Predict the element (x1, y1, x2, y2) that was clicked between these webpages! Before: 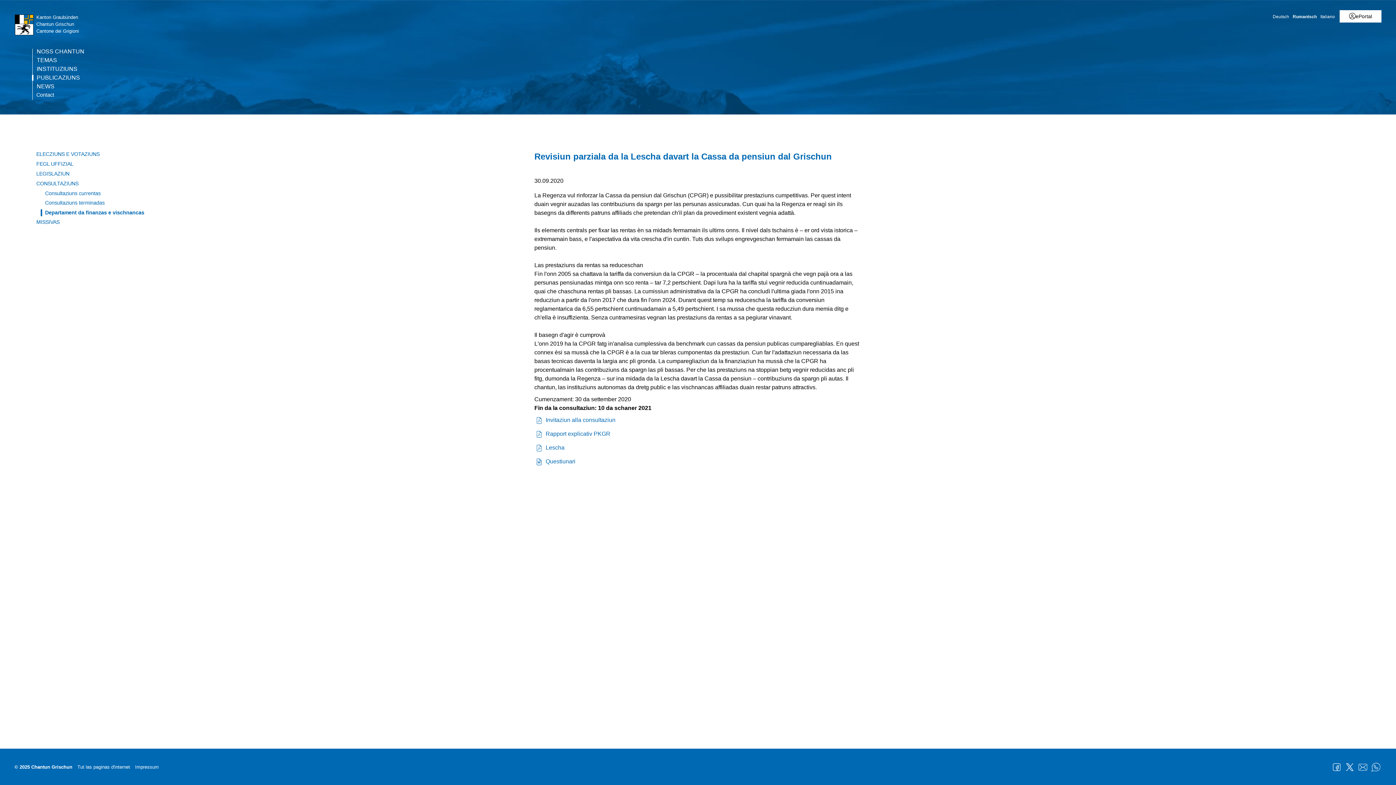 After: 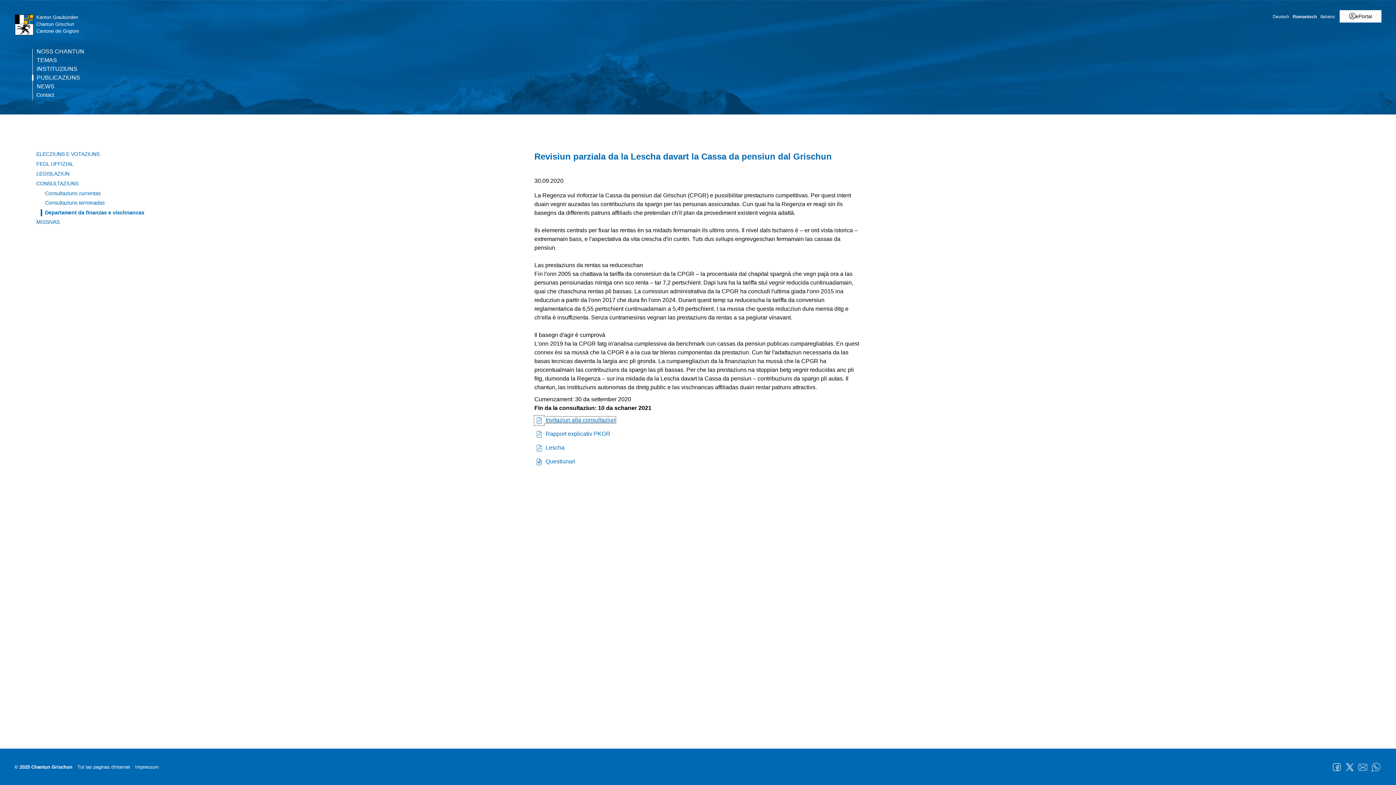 Action: bbox: (534, 417, 615, 423) label: Invitaziun alla consultaziun